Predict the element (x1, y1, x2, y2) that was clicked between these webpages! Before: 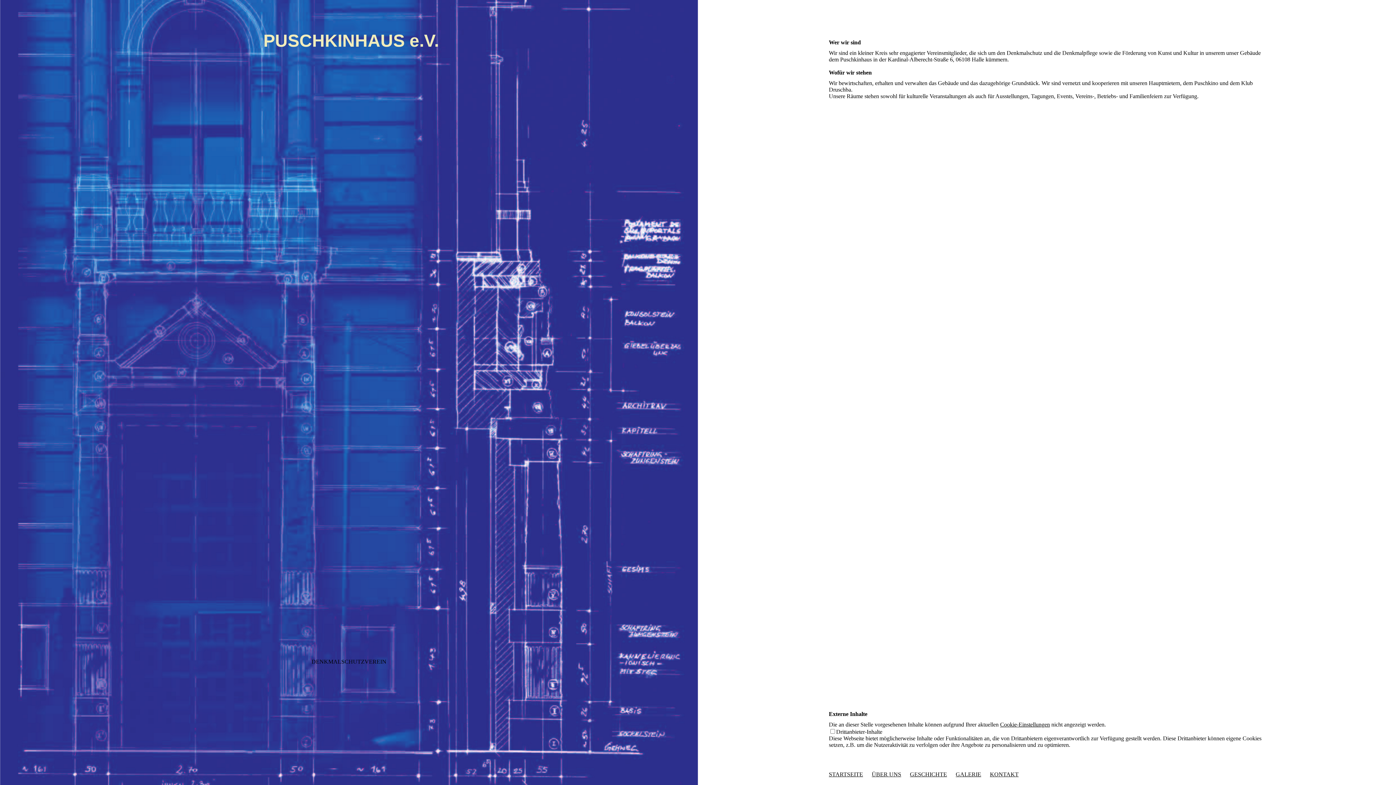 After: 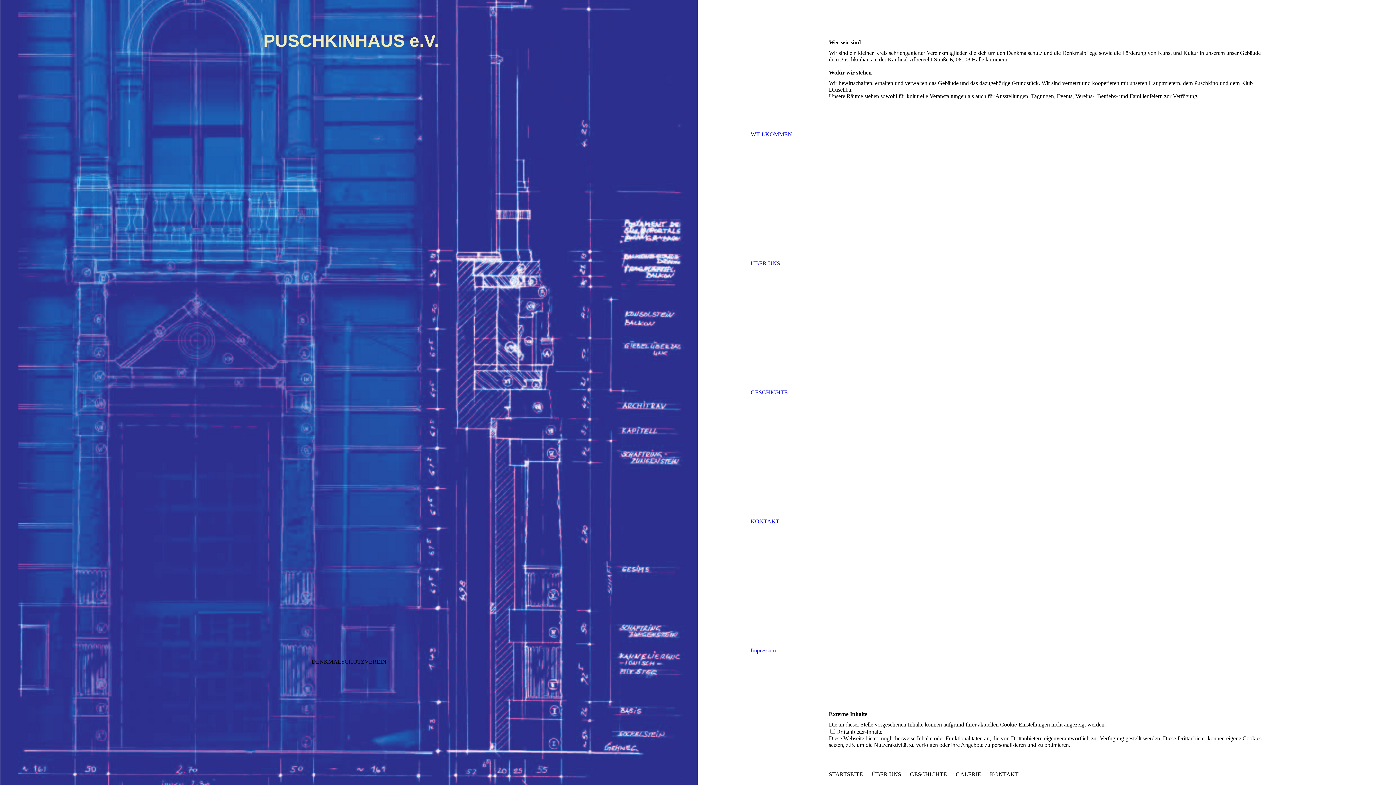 Action: bbox: (1365, 14, 1381, 30) label:  
 
 